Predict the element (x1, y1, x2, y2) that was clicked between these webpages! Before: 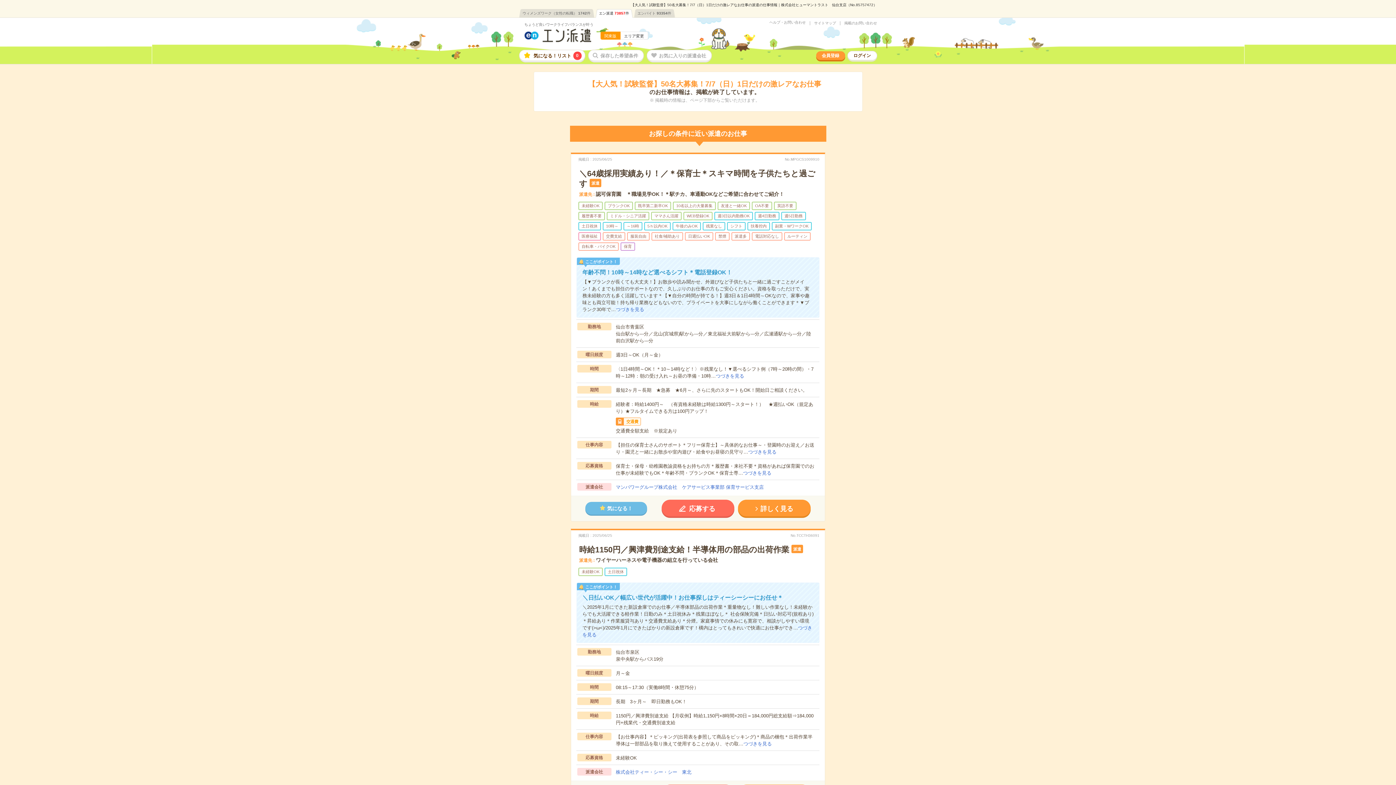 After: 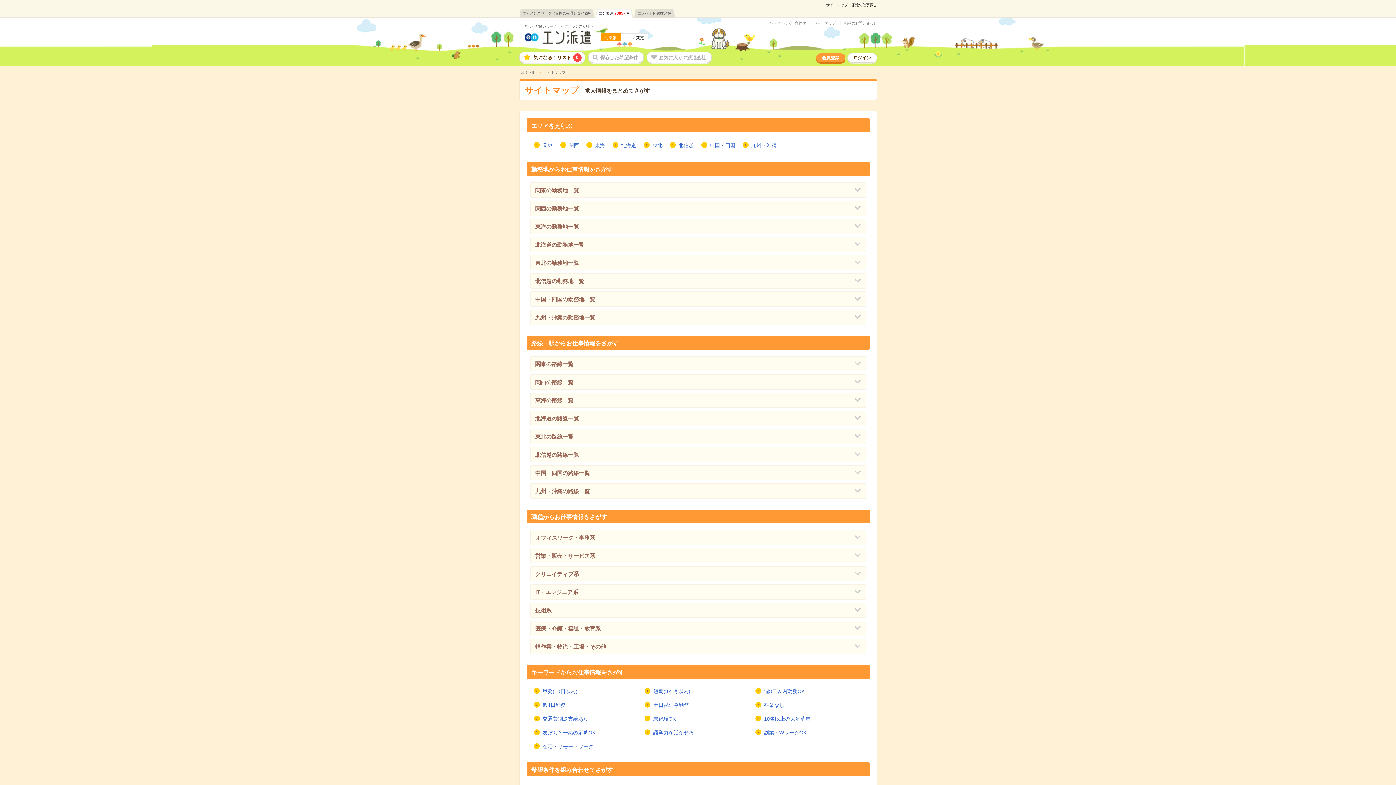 Action: bbox: (814, 21, 836, 25) label: サイトマップ